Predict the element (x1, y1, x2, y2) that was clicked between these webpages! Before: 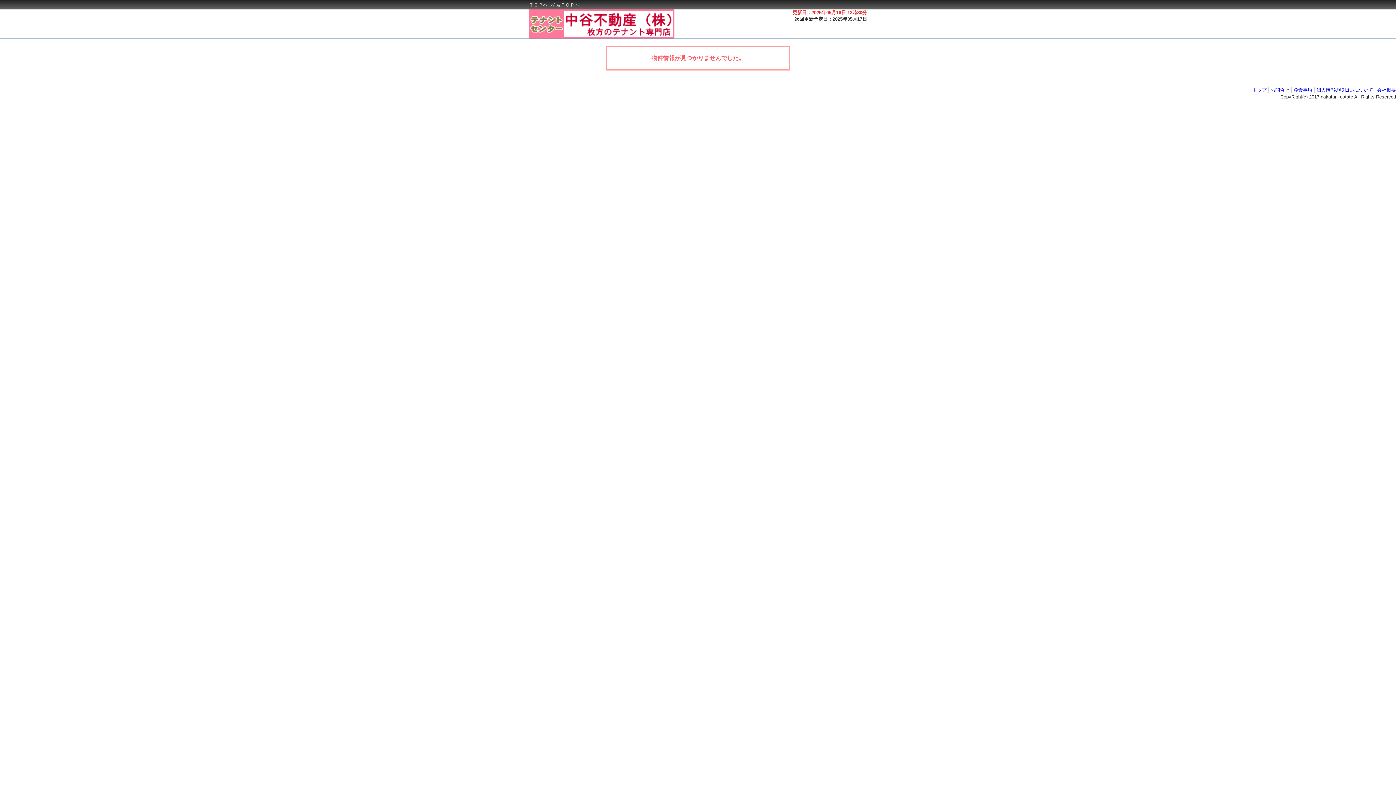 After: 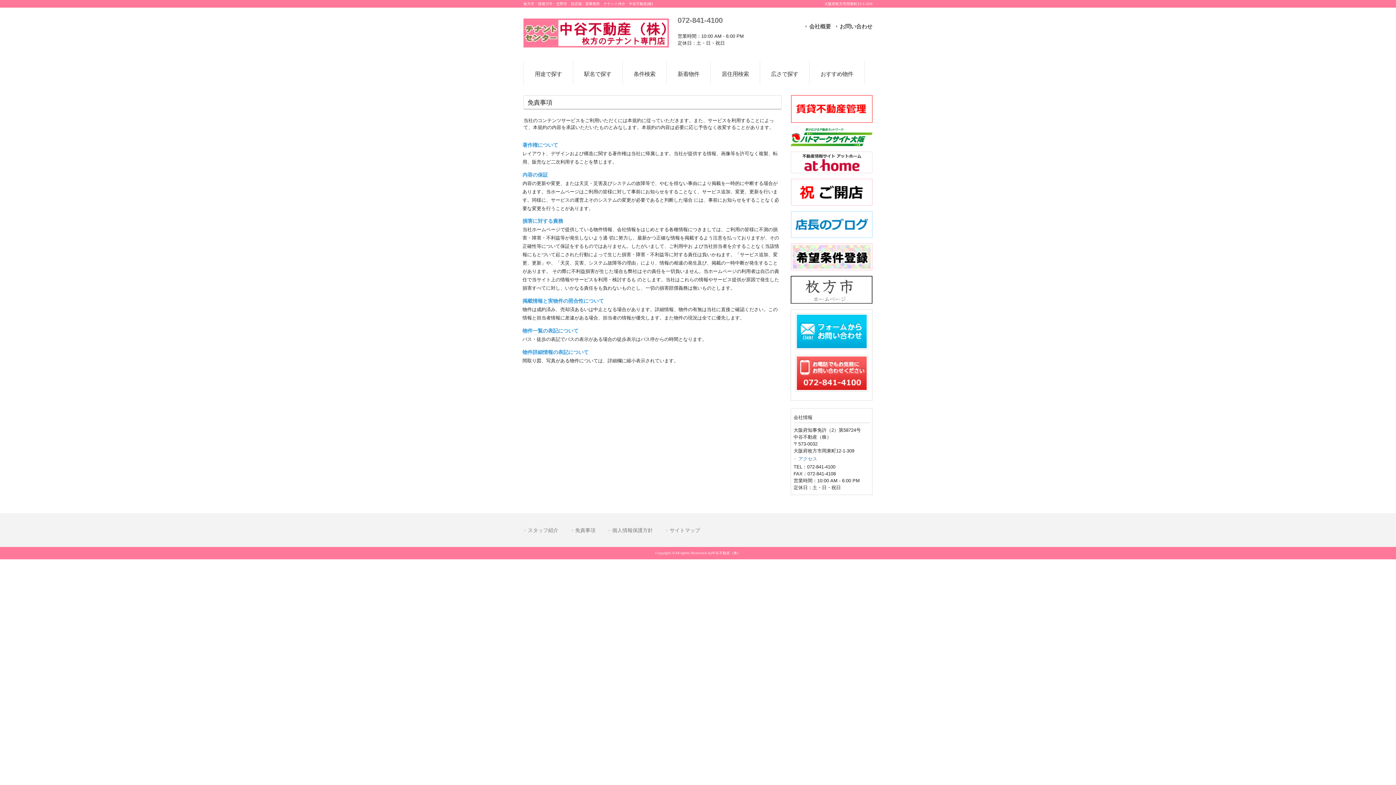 Action: label: 免責事項 bbox: (1293, 87, 1312, 92)